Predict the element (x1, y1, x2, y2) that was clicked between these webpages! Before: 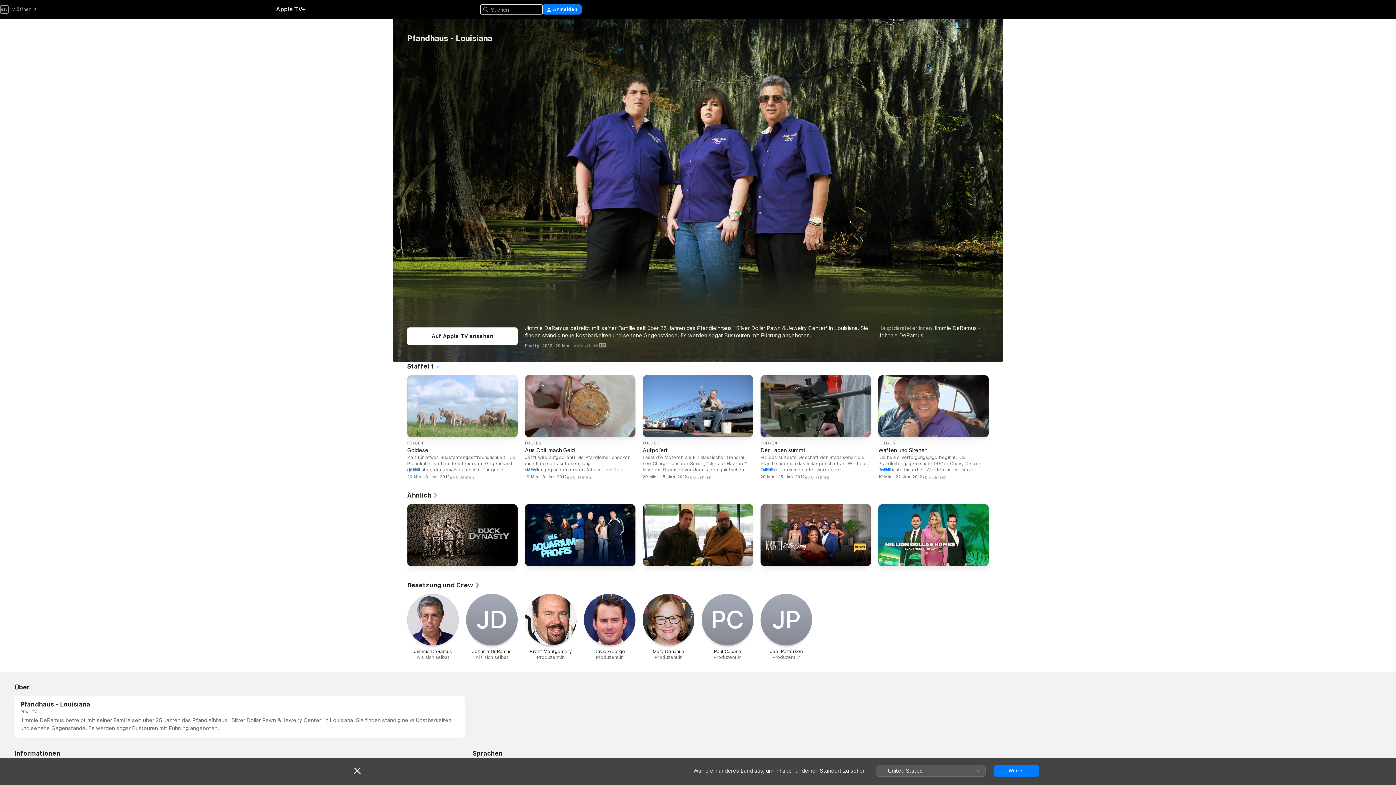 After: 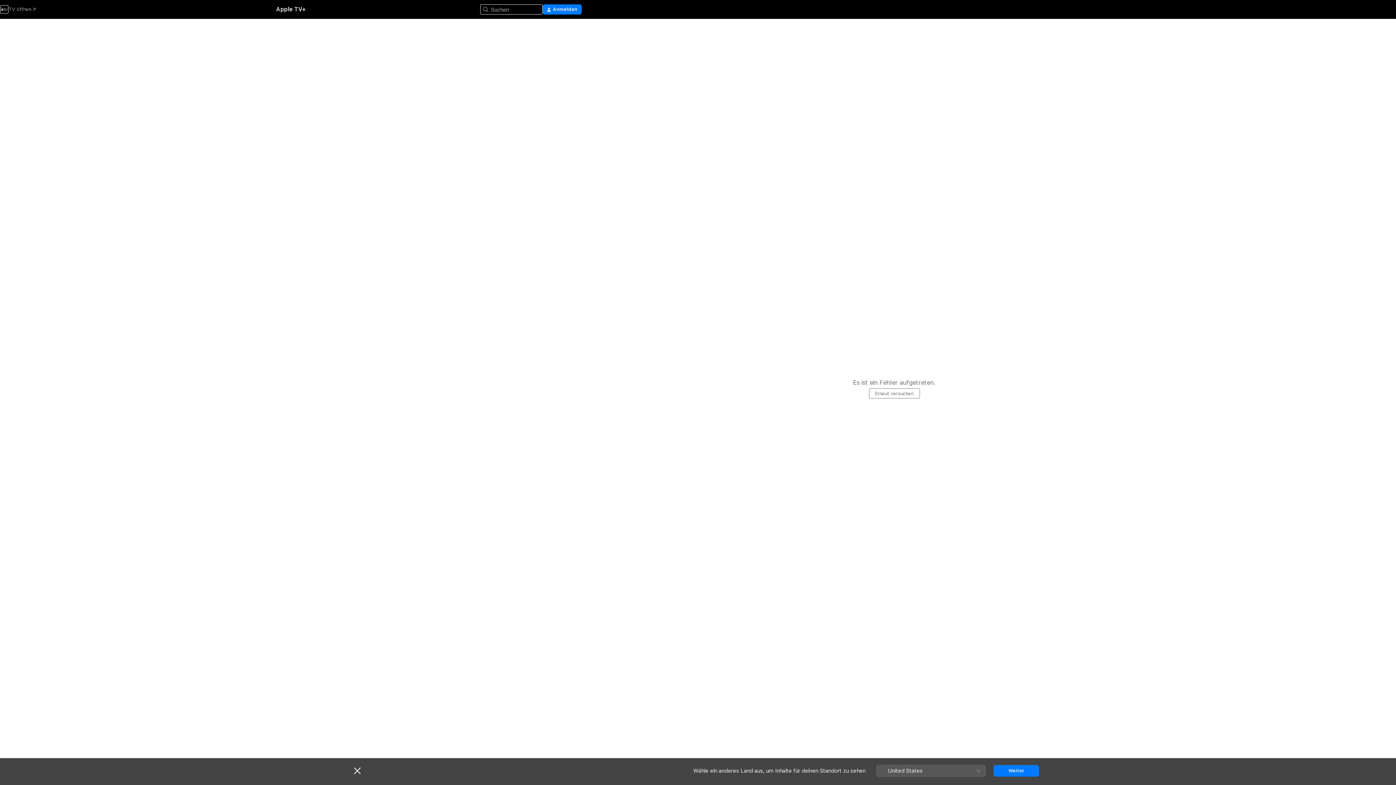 Action: label: P‌C

Paul Cabana

Produzent:in bbox: (701, 594, 753, 660)